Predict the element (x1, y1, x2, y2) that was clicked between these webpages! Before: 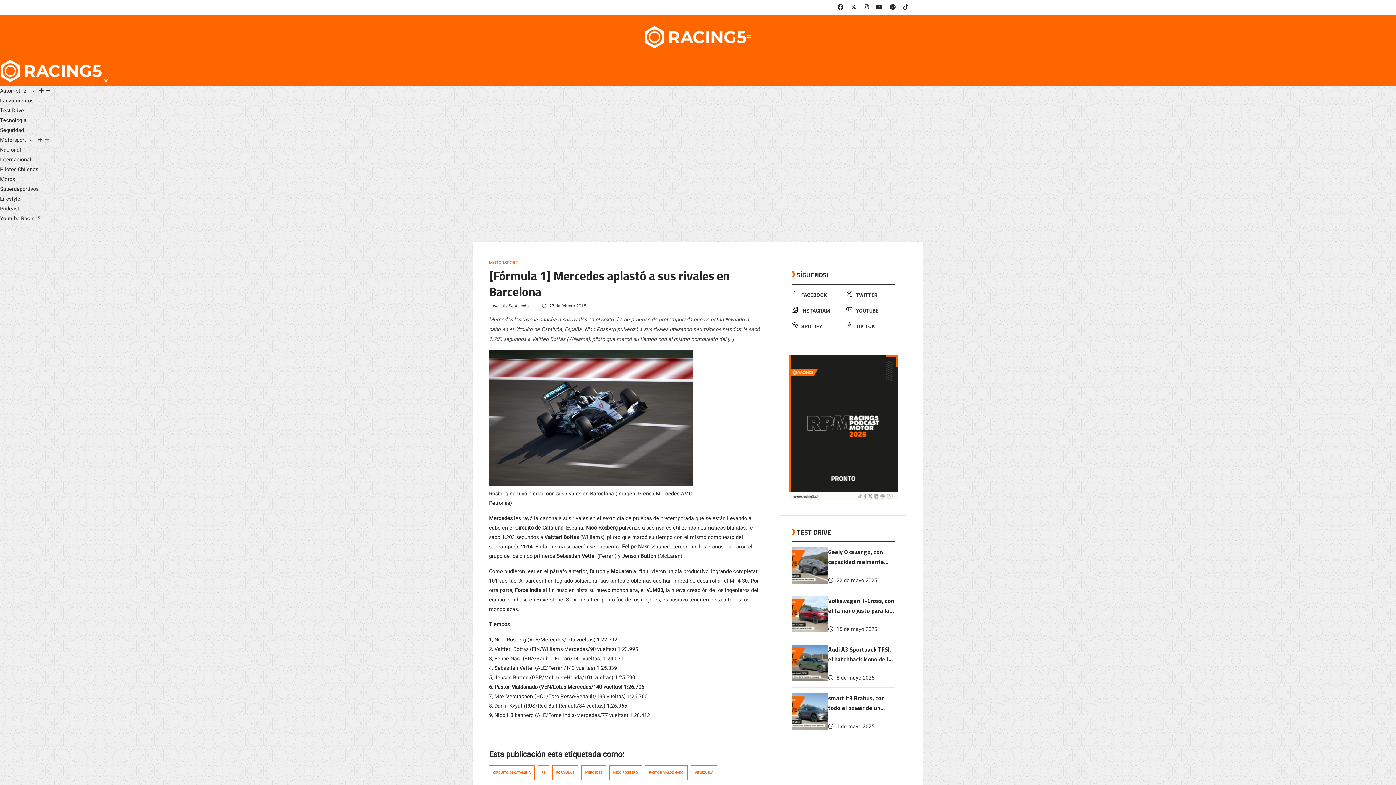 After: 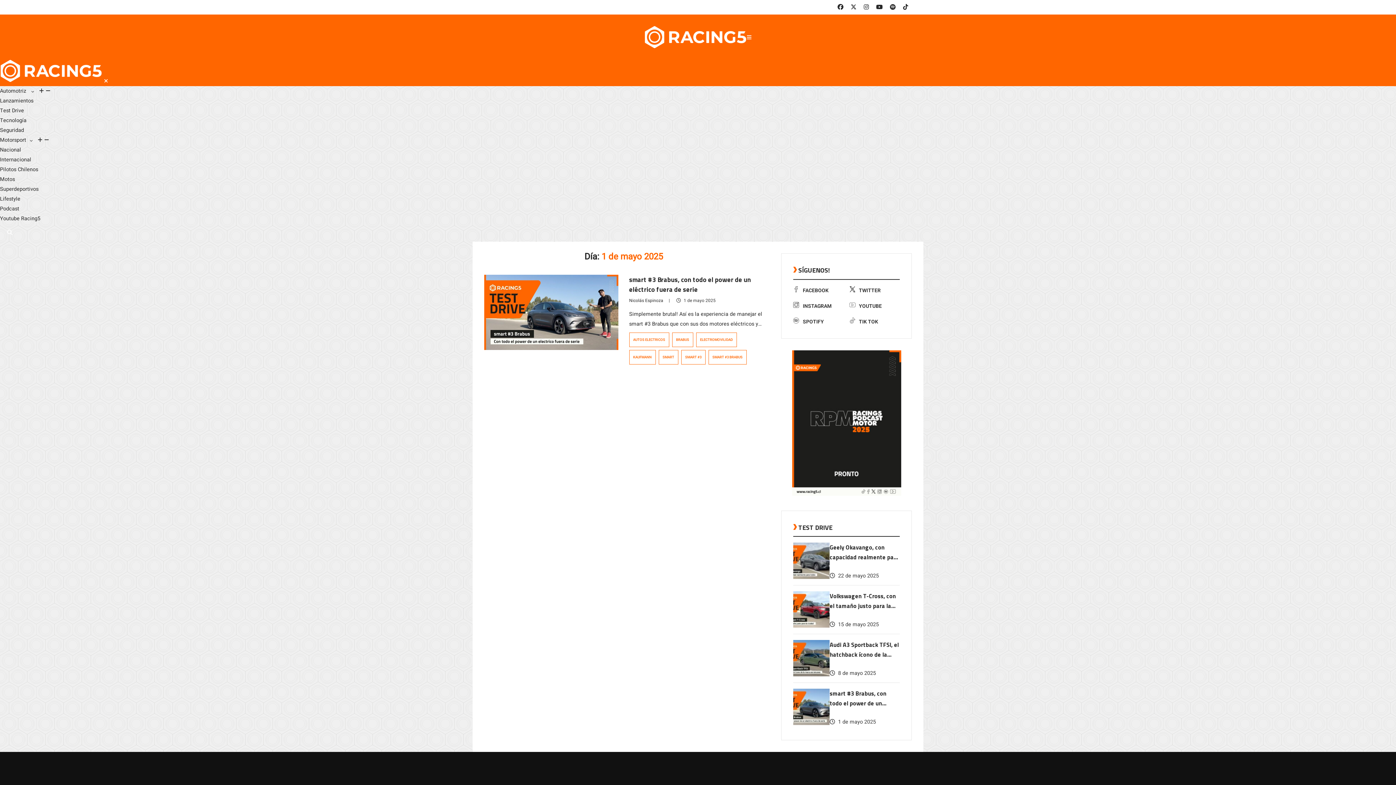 Action: bbox: (828, 722, 874, 731) label:  1 de mayo 2025